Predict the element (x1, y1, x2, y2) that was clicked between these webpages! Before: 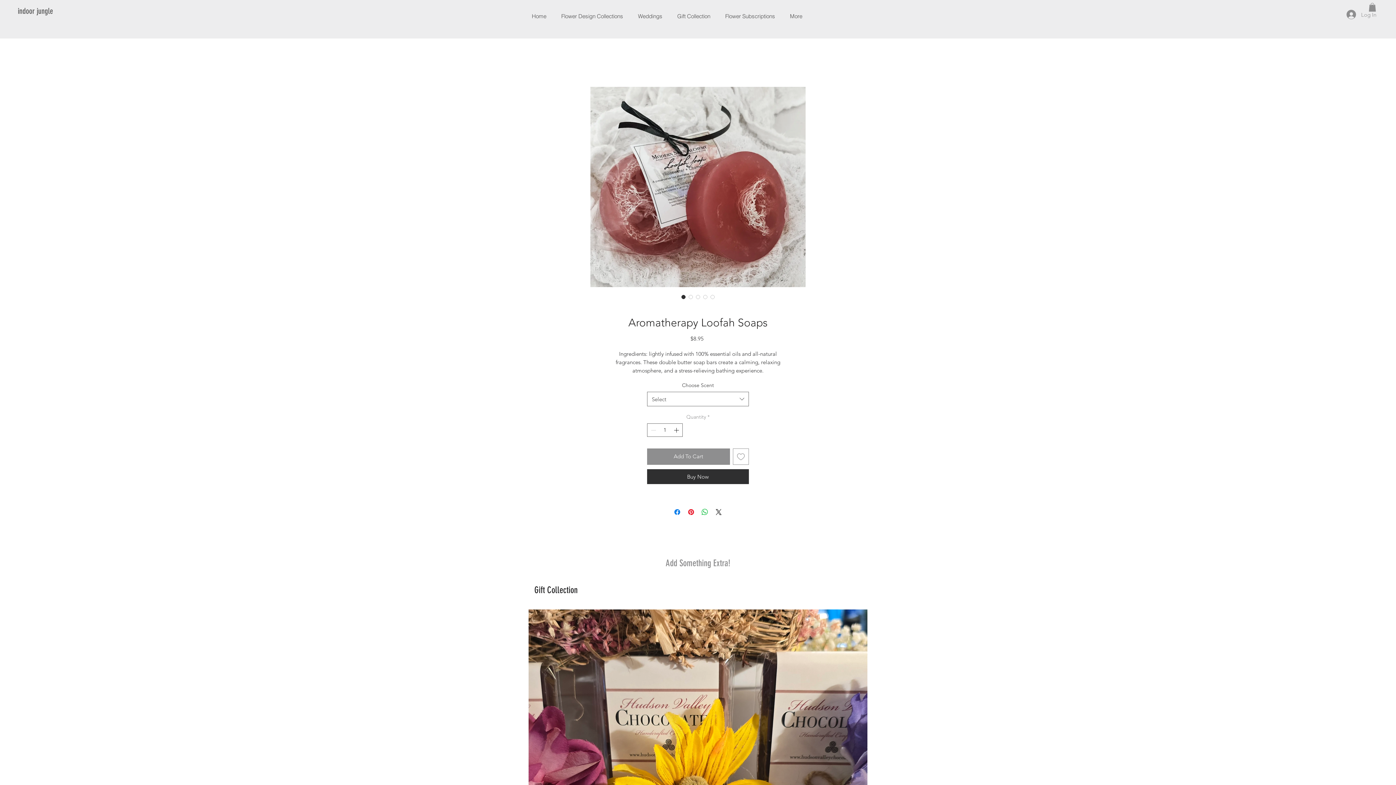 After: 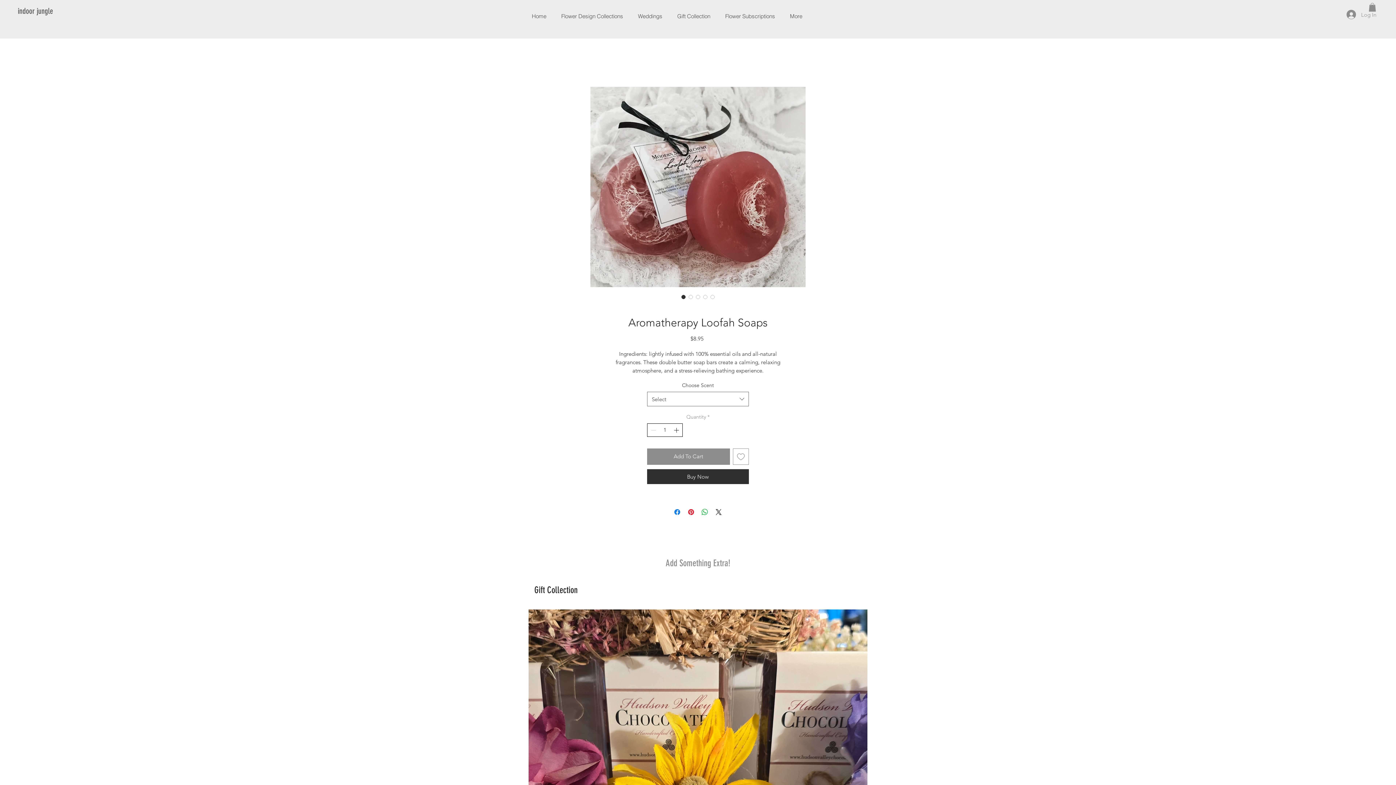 Action: bbox: (672, 424, 681, 436)